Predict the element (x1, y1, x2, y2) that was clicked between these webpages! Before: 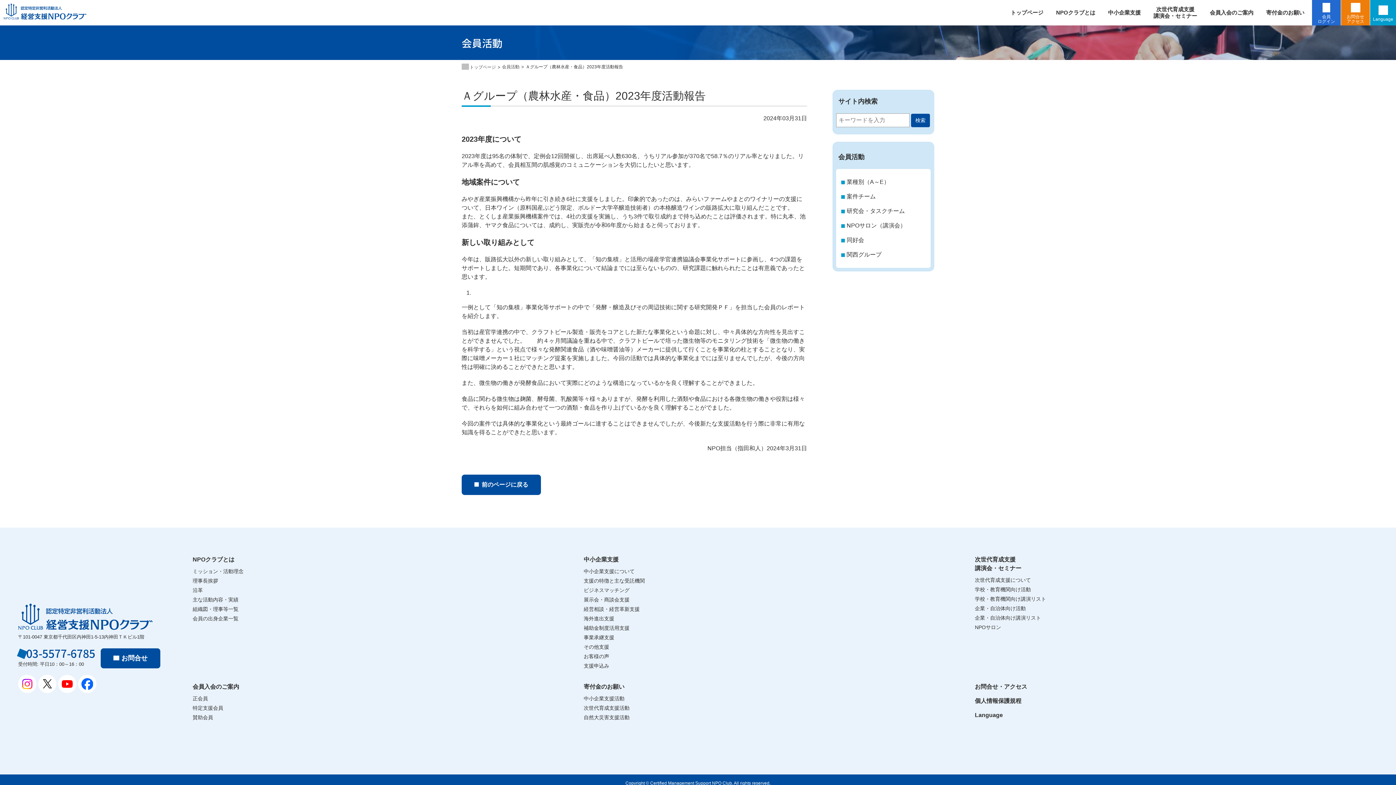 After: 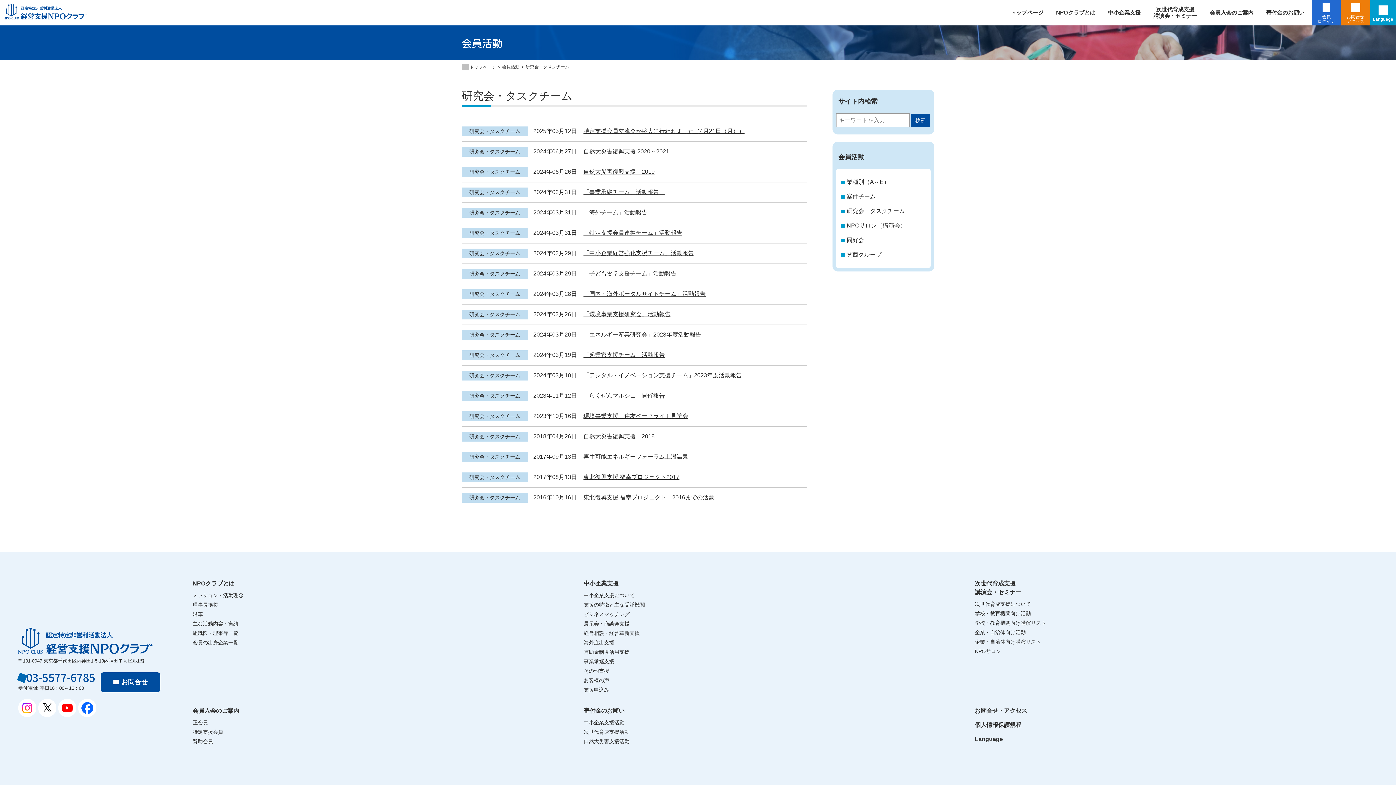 Action: label: 研究会・タスクチーム bbox: (836, 204, 930, 218)